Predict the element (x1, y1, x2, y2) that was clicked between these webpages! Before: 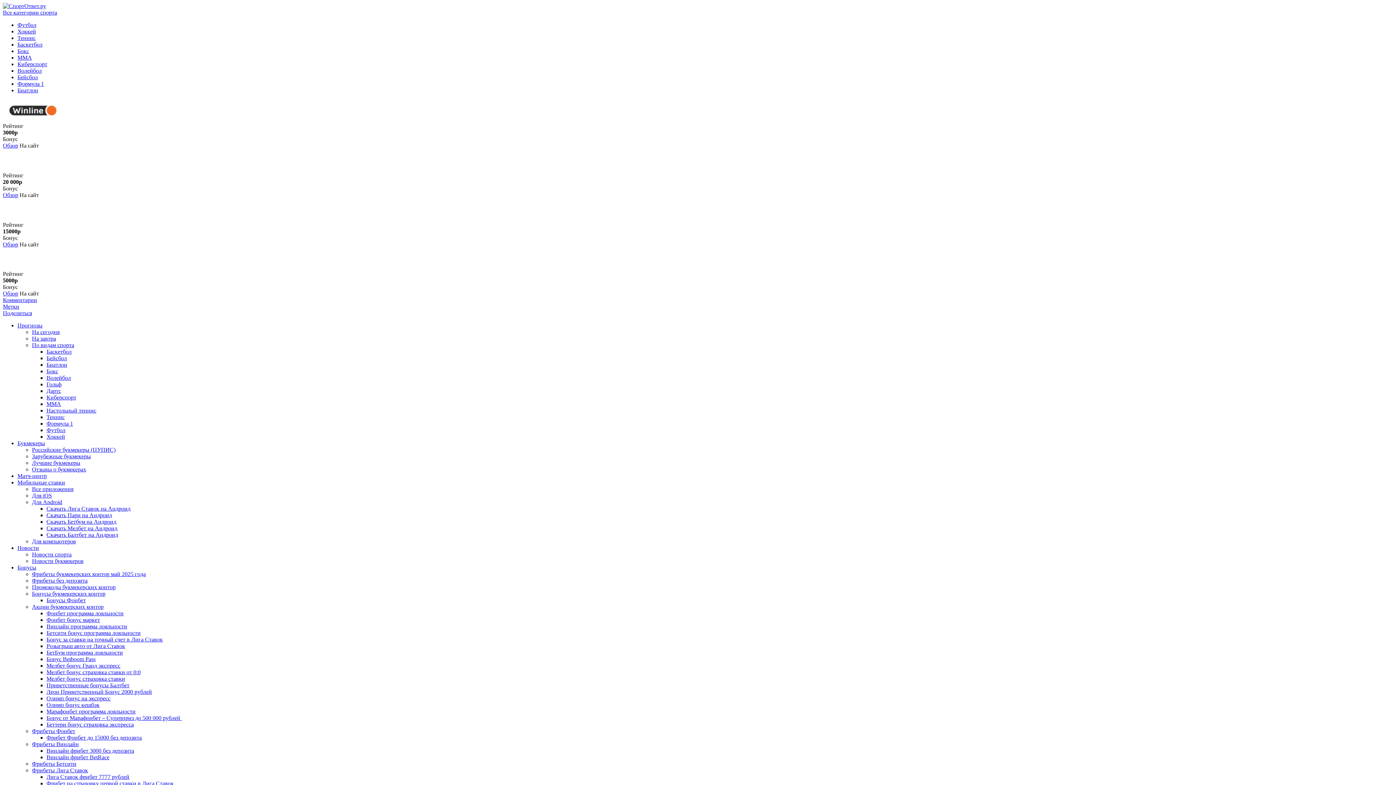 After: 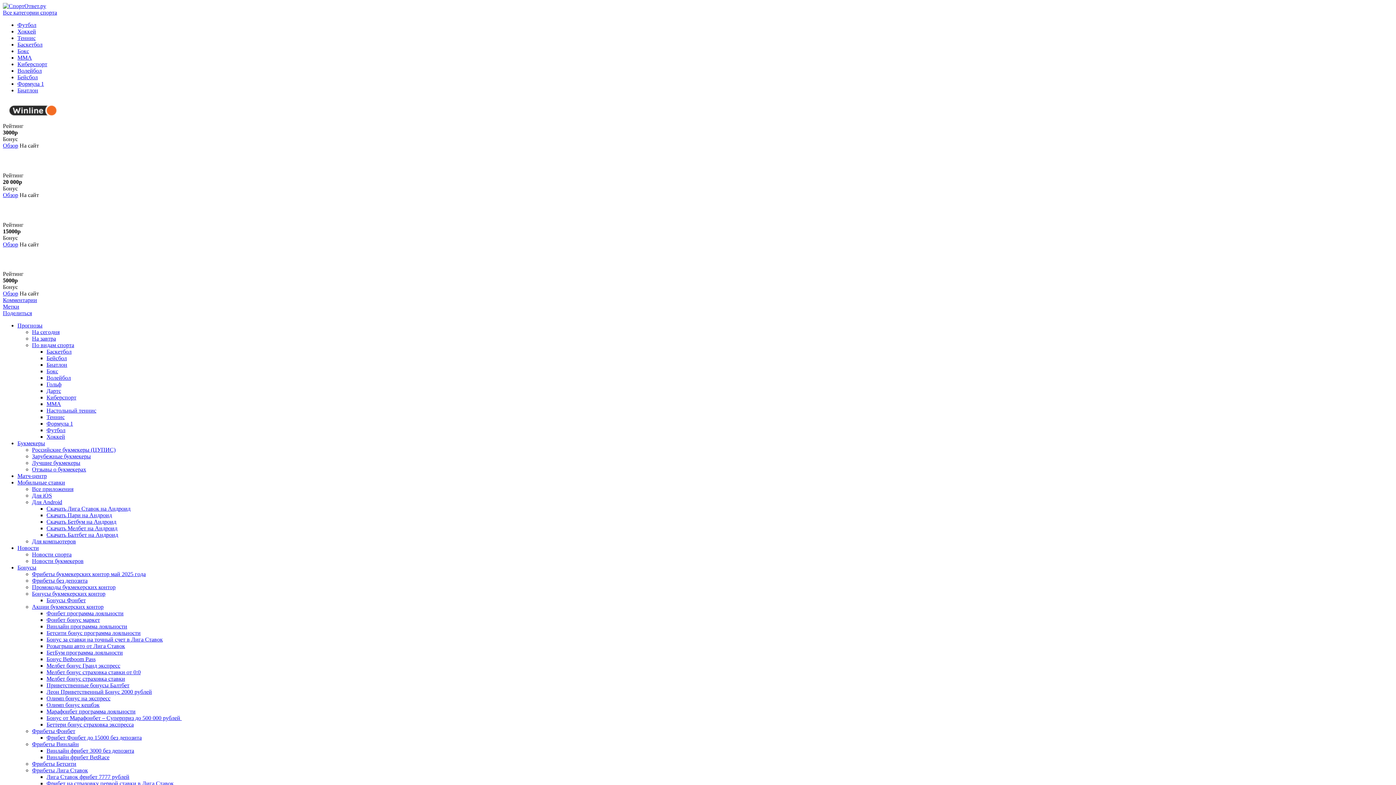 Action: label: Букмекеры bbox: (17, 440, 45, 446)